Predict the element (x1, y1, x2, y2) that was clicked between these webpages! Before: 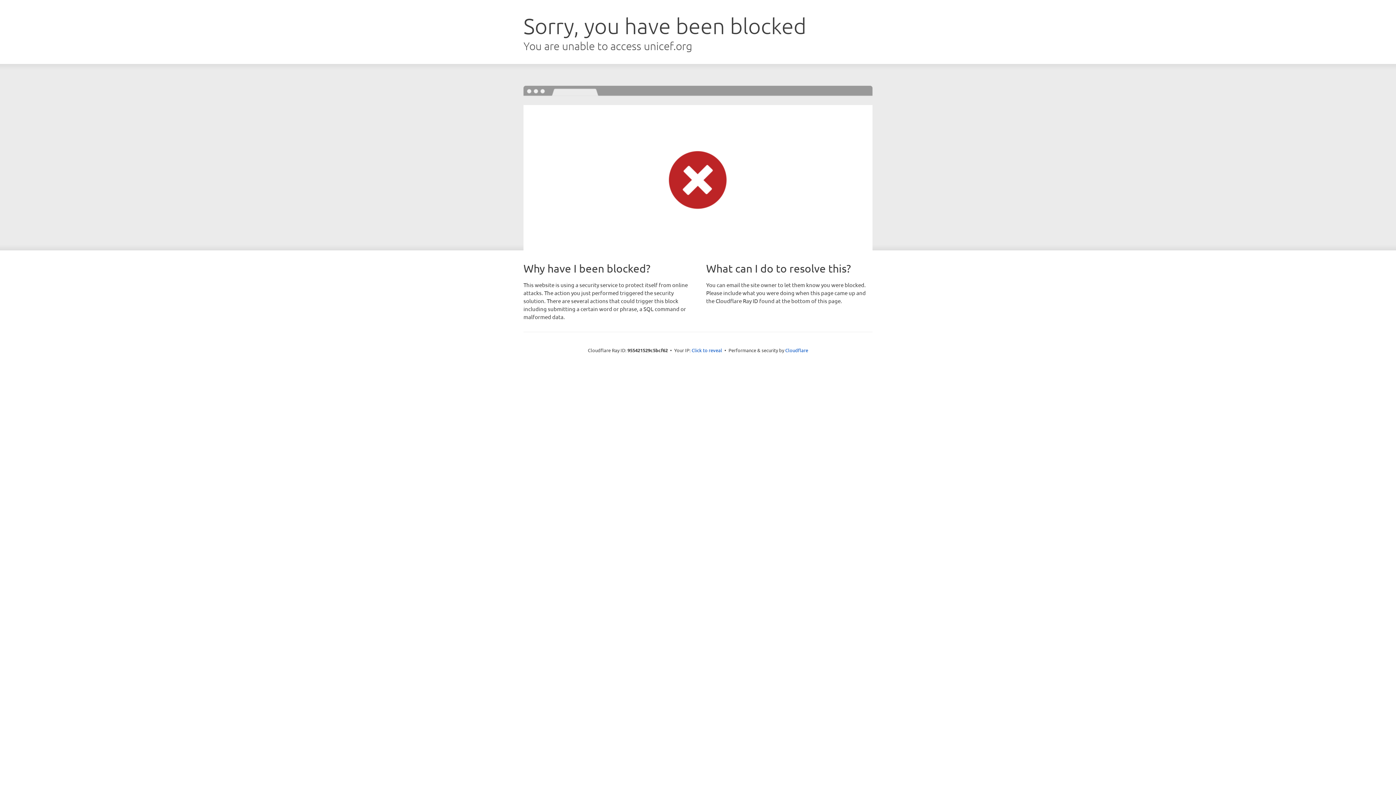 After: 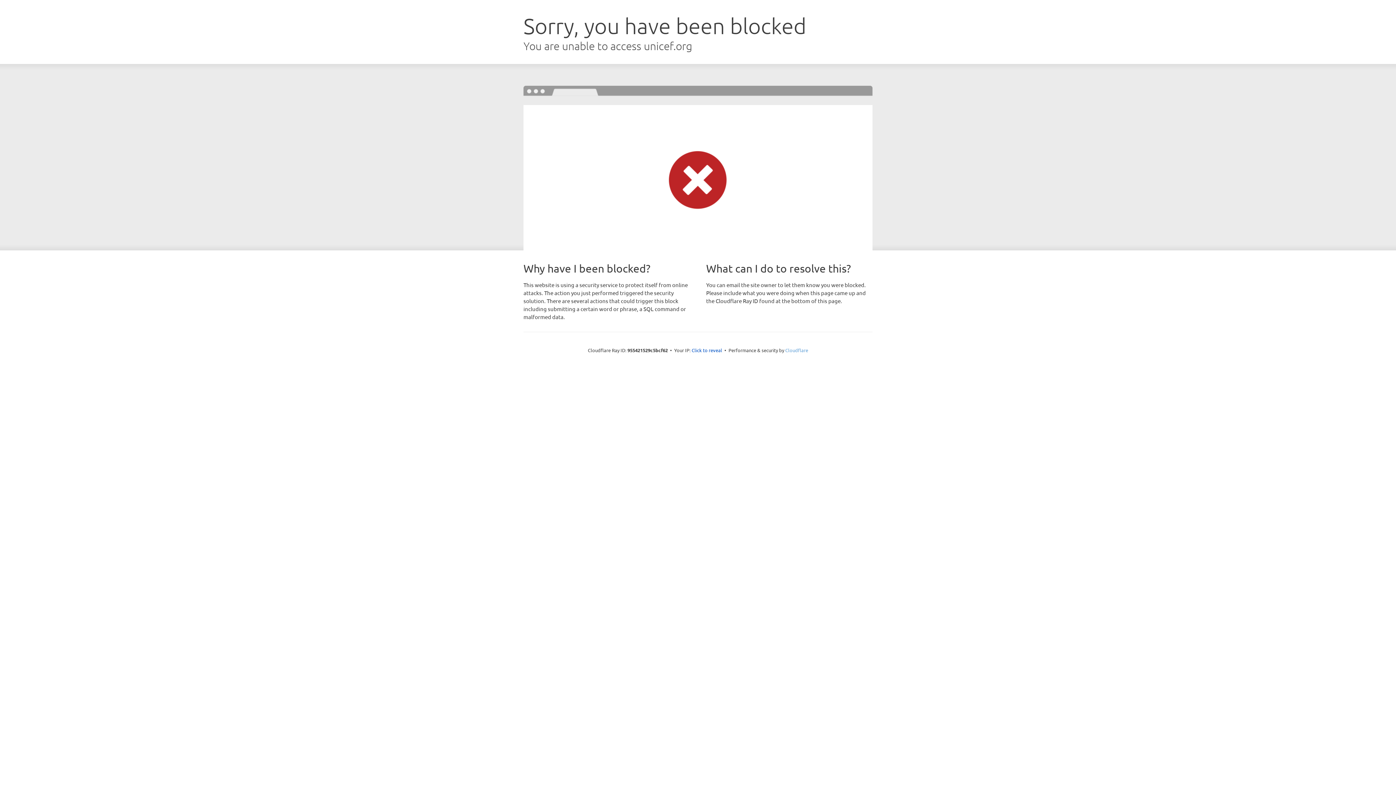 Action: label: Cloudflare bbox: (785, 347, 808, 353)